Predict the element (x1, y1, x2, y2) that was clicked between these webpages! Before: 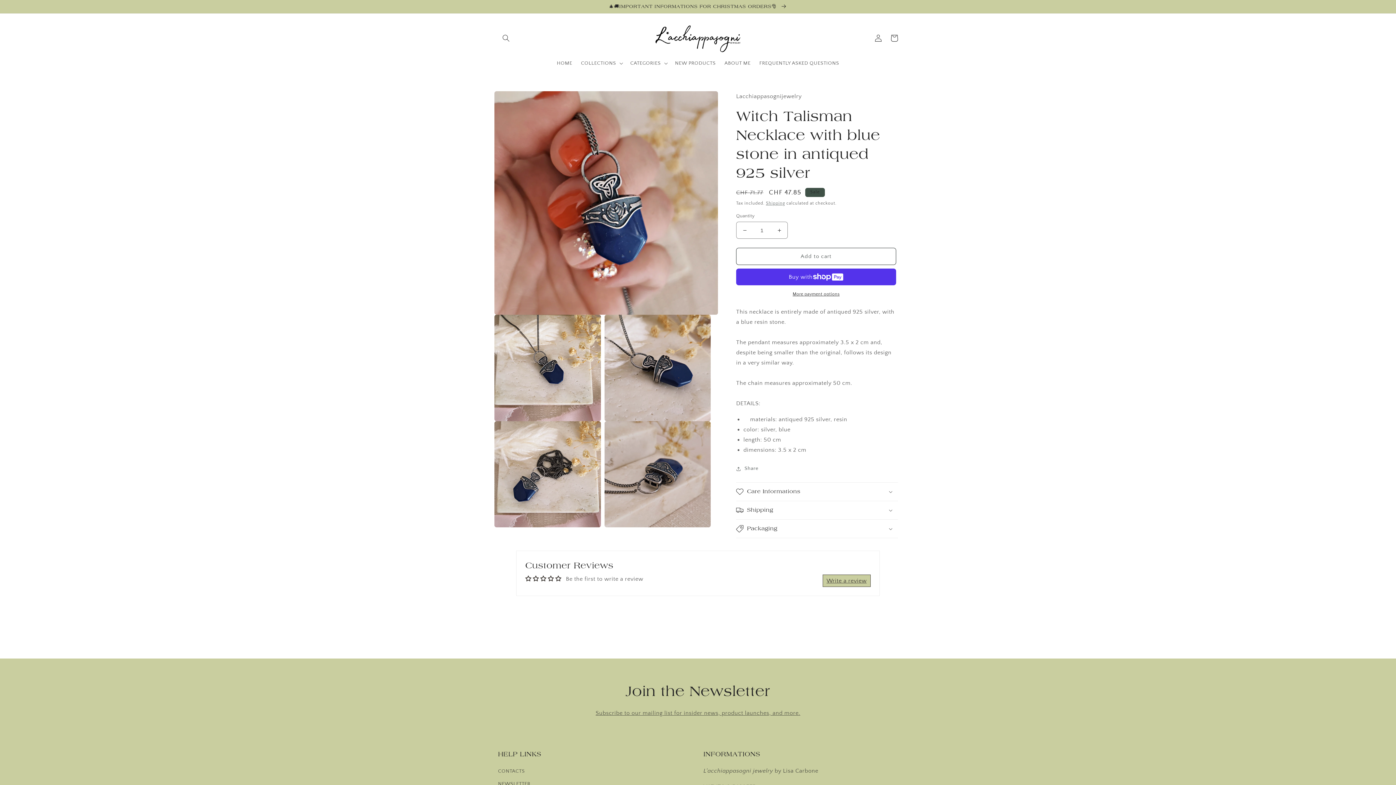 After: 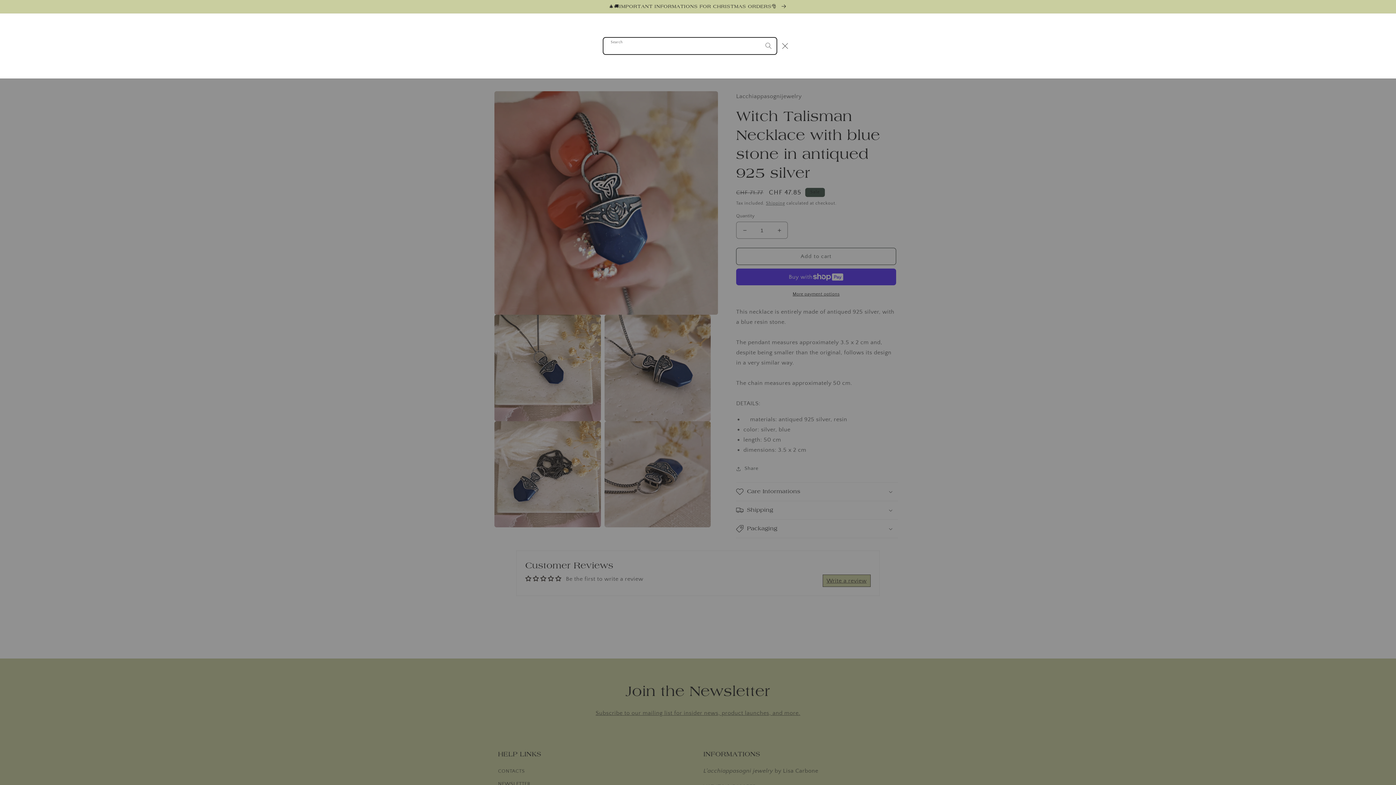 Action: bbox: (498, 30, 514, 46) label: Search